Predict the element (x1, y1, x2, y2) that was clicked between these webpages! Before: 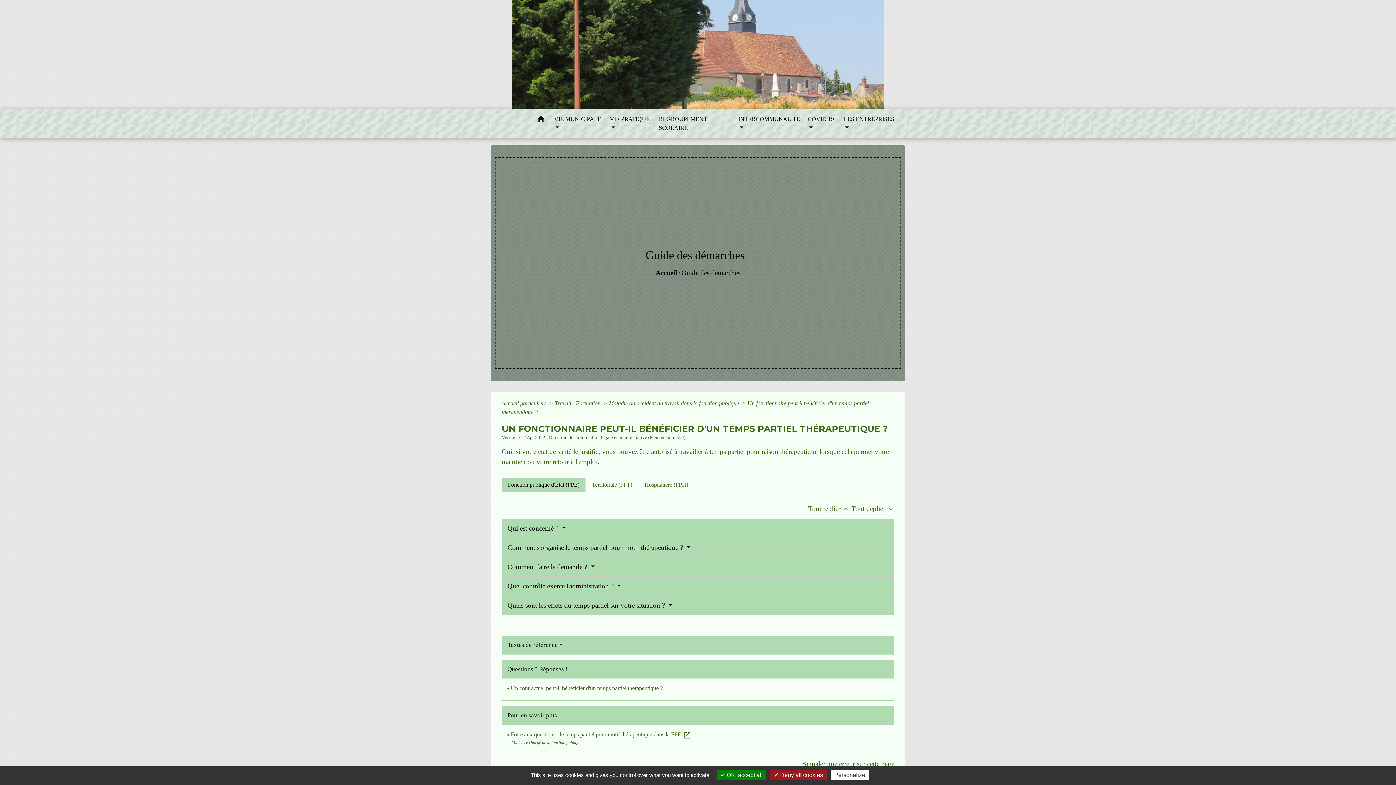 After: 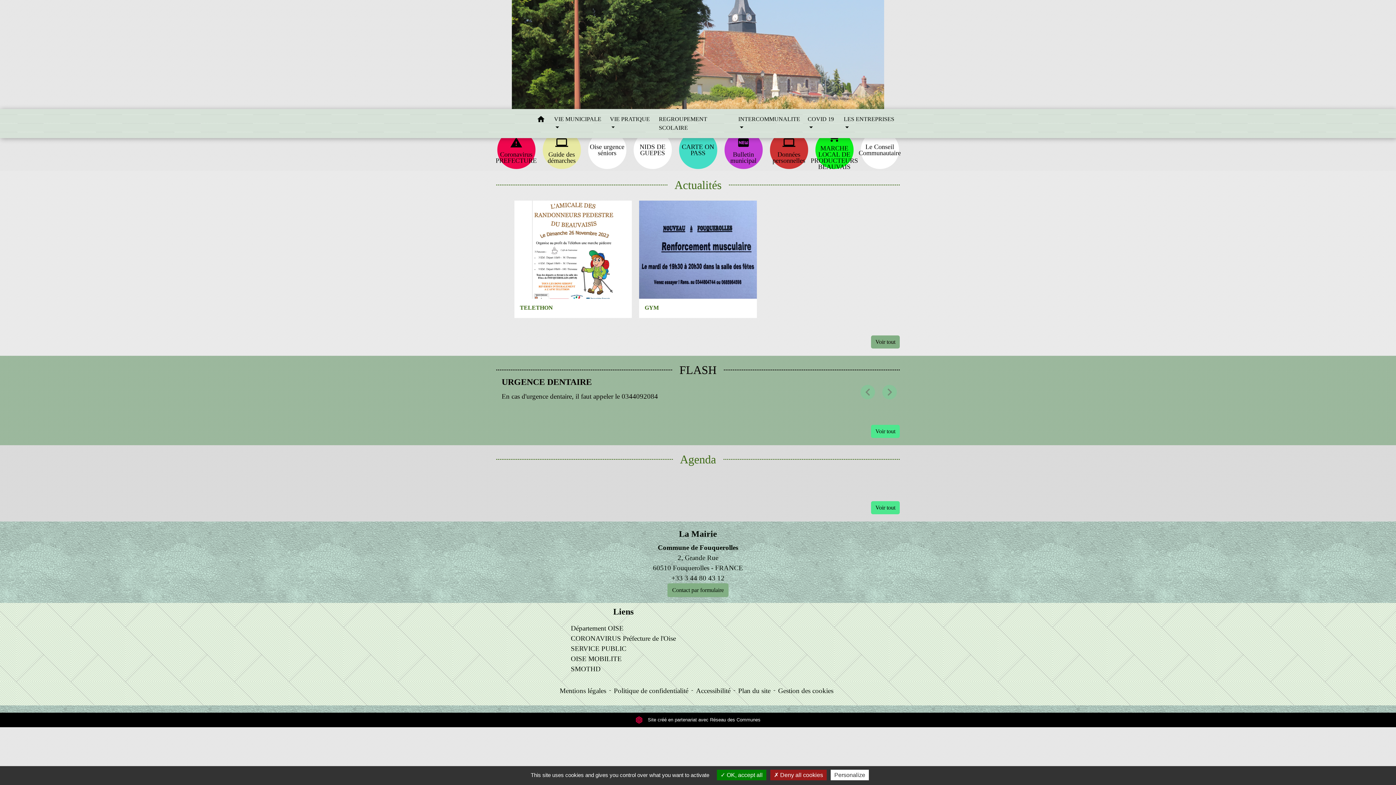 Action: label: home bbox: (530, 112, 551, 129)